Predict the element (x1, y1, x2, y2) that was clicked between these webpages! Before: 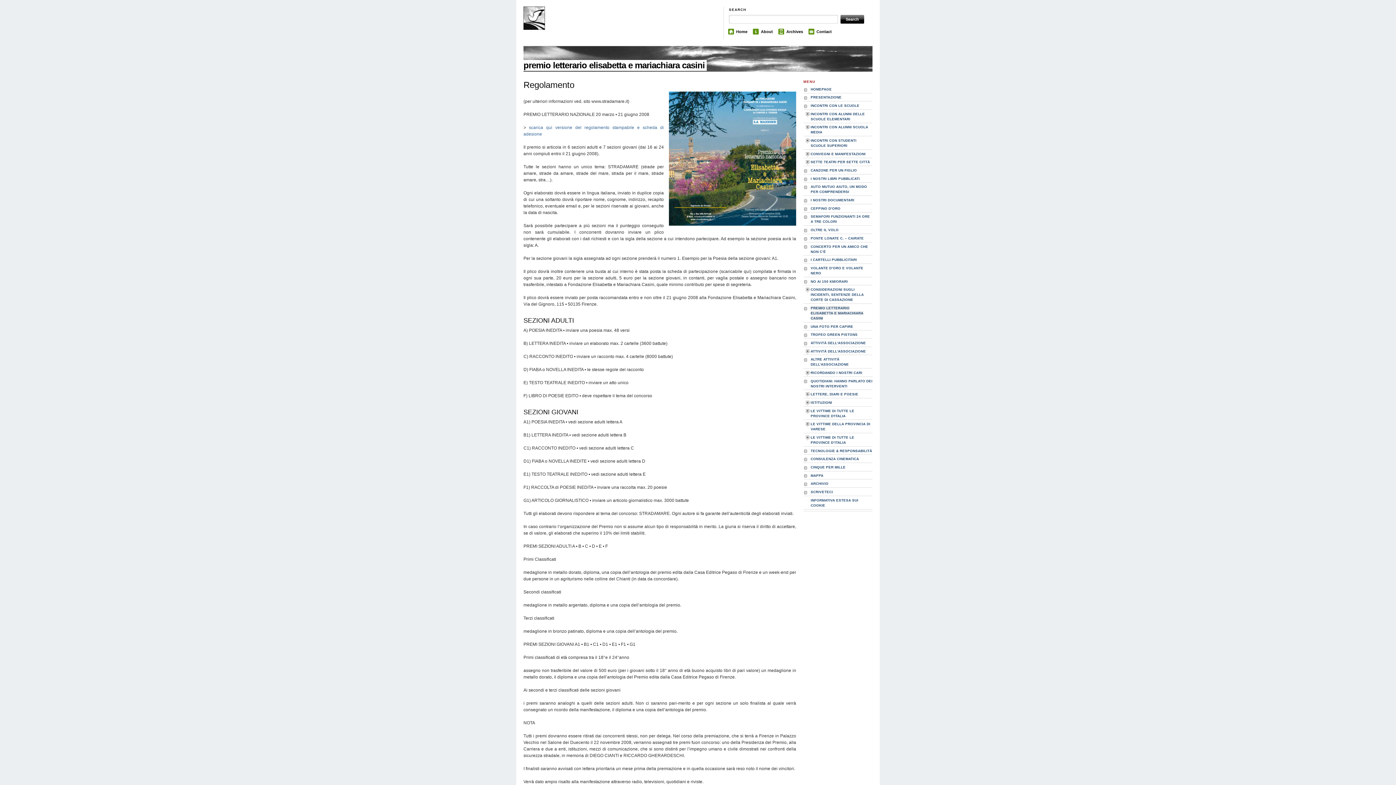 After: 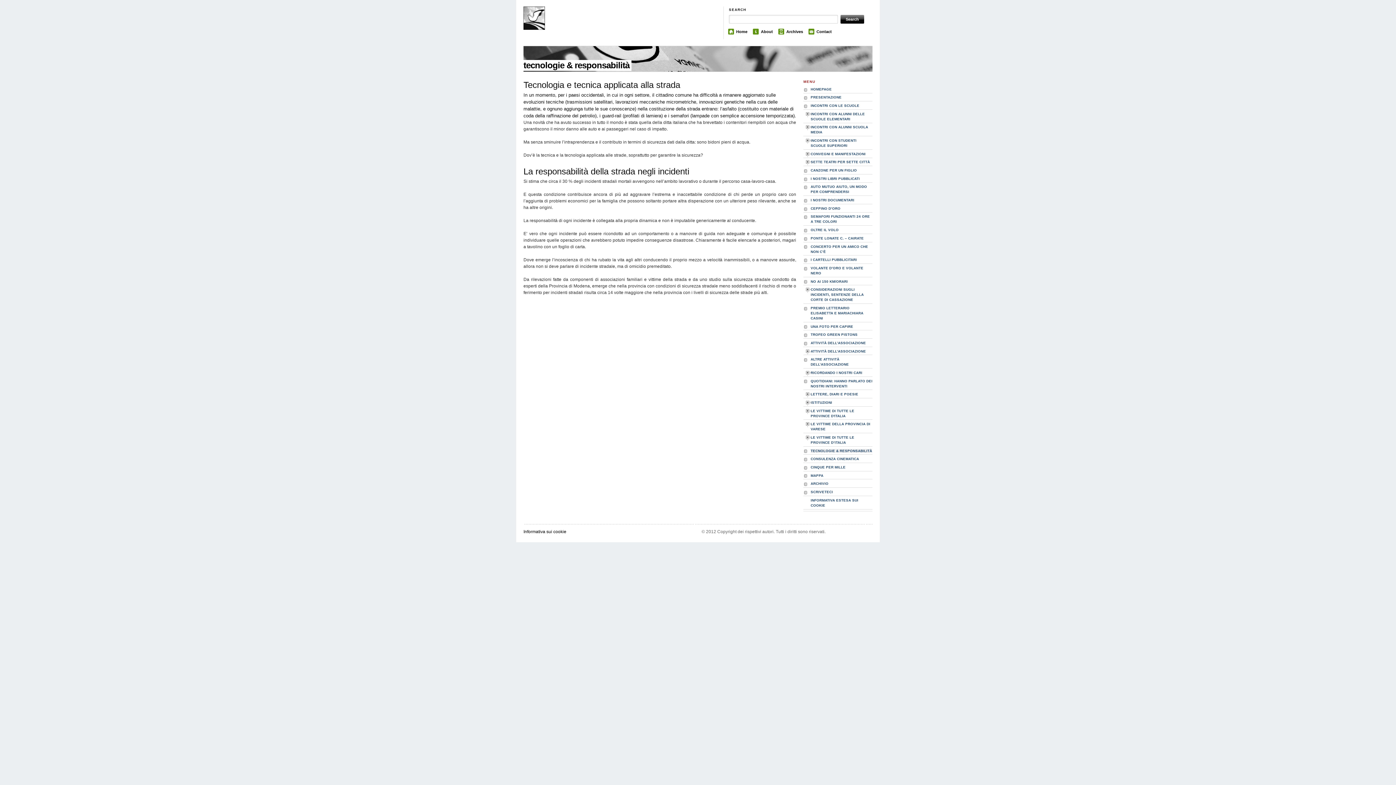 Action: bbox: (810, 448, 872, 452) label: TECNOLOGIE & RESPONSABILITÀ